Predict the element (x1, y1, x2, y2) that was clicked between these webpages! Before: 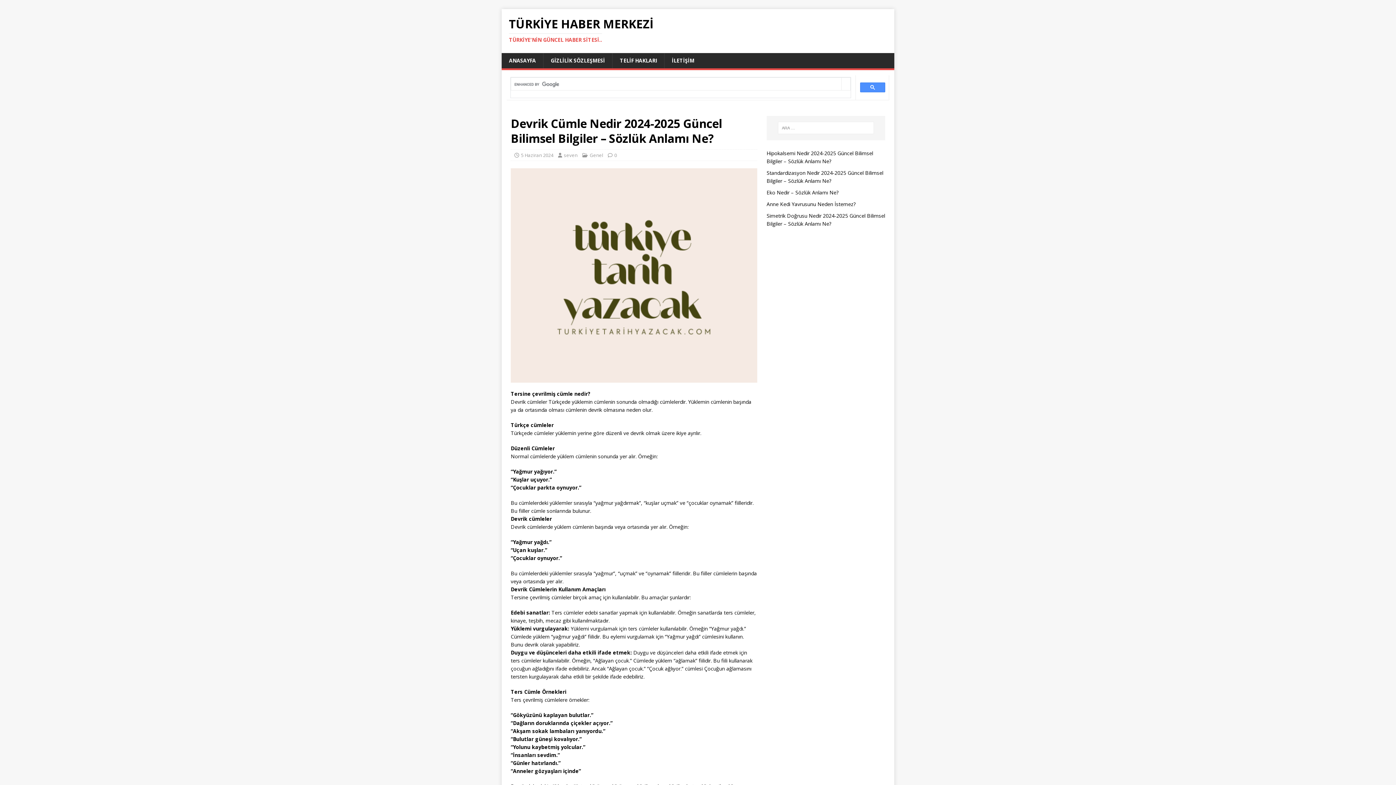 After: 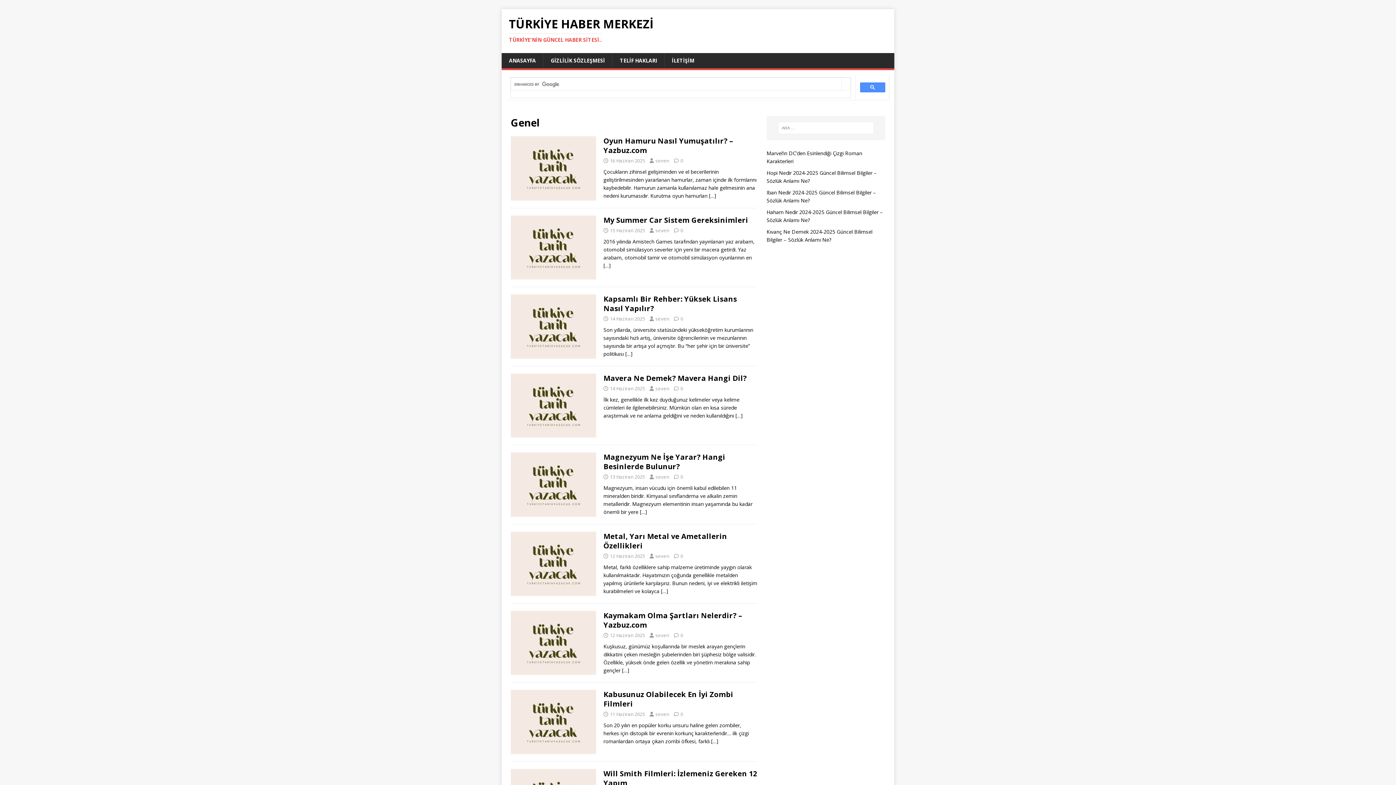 Action: label: Genel bbox: (589, 152, 603, 158)